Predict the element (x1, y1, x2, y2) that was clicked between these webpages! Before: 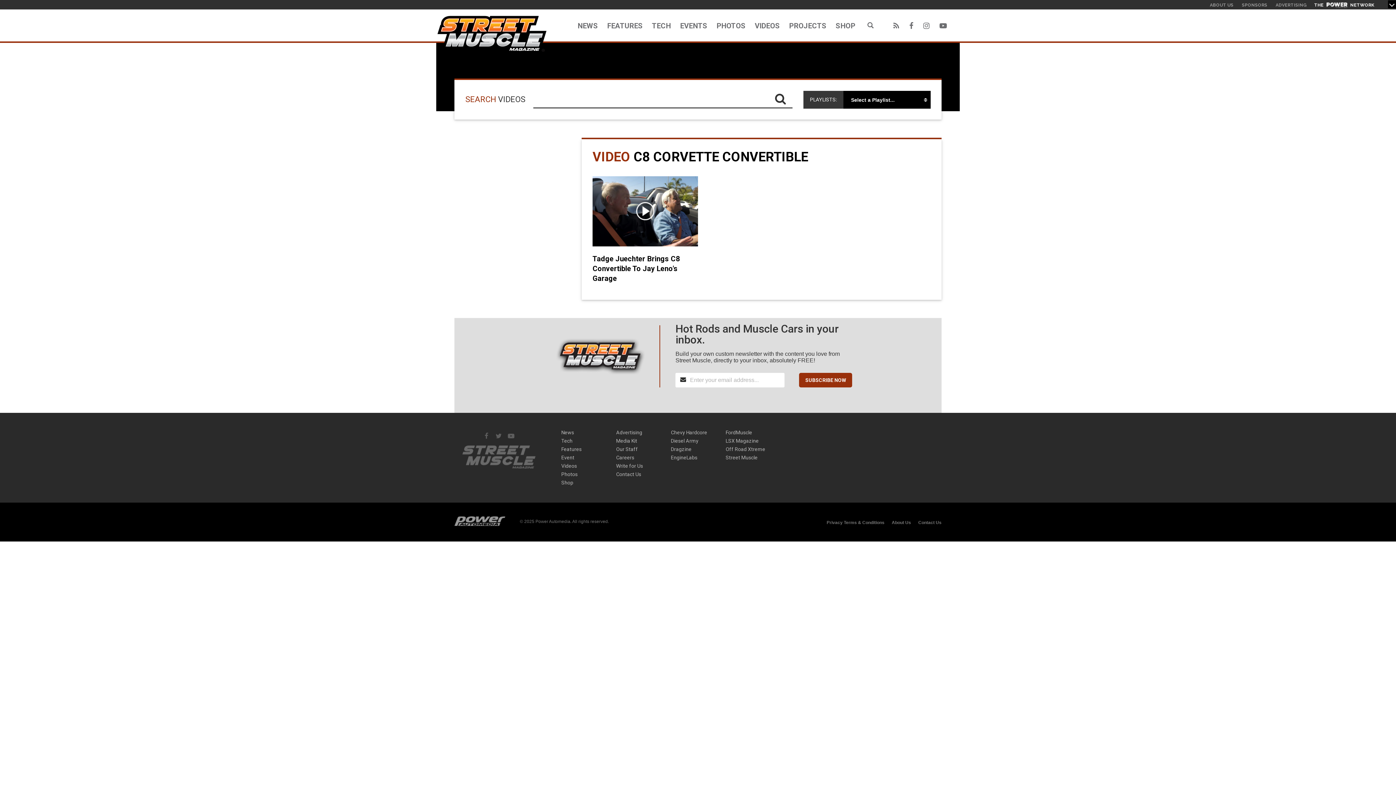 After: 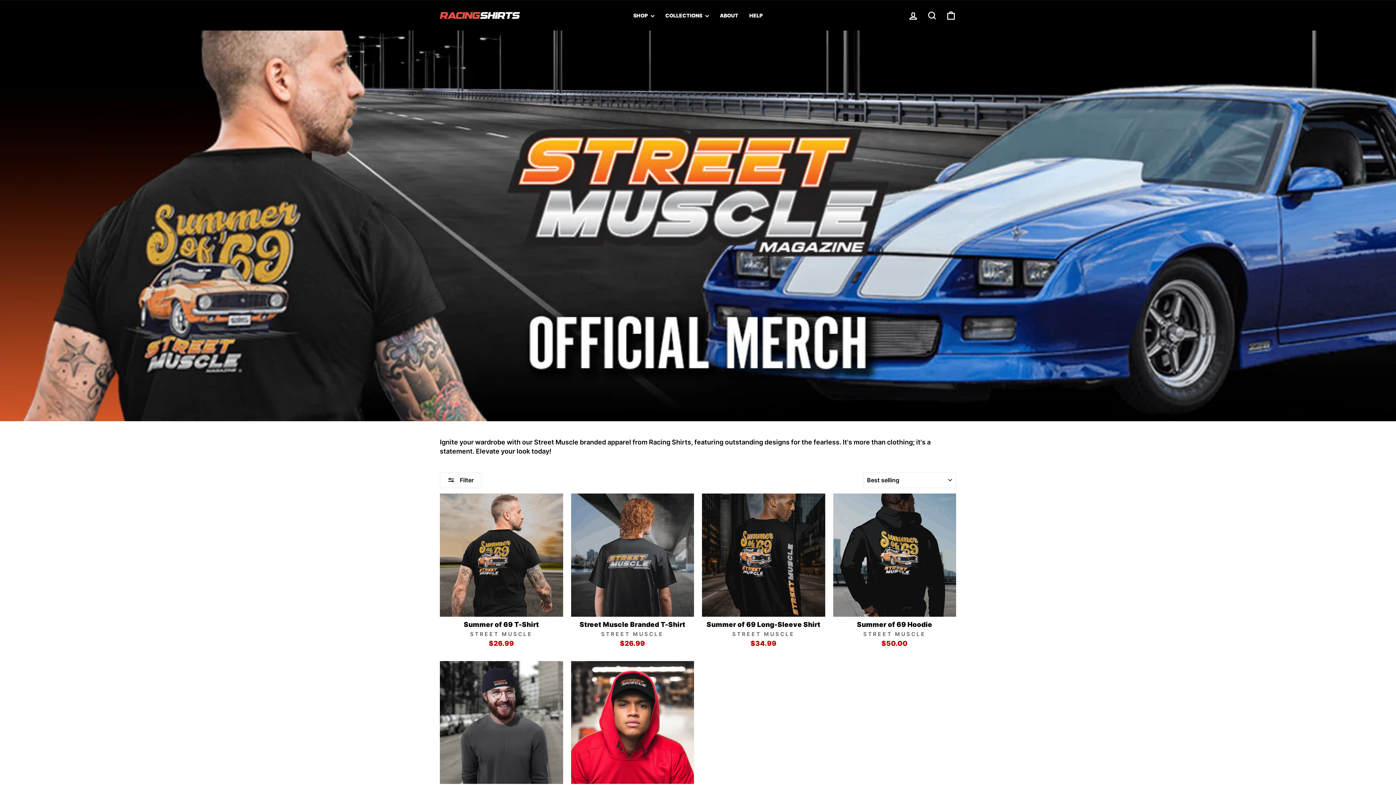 Action: bbox: (561, 487, 573, 493) label: Shop